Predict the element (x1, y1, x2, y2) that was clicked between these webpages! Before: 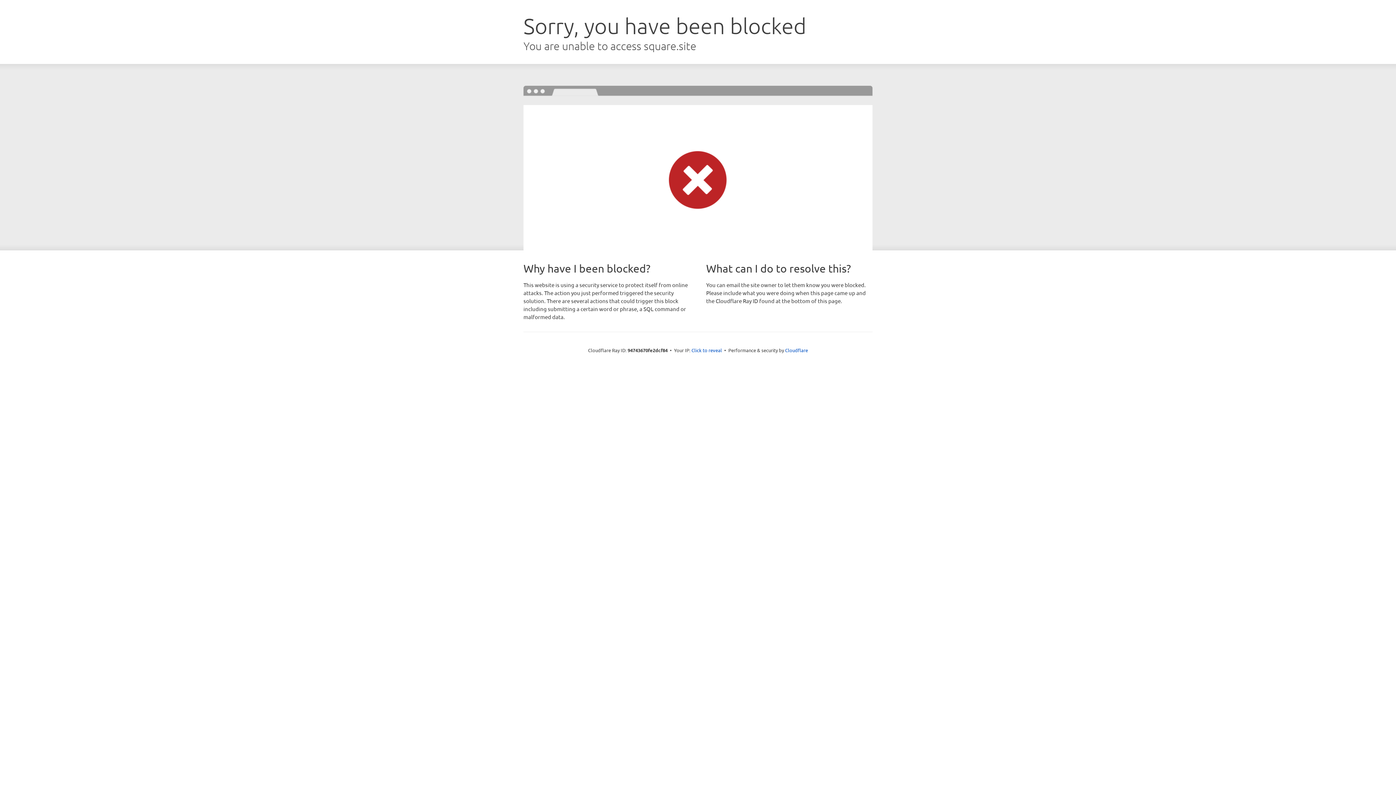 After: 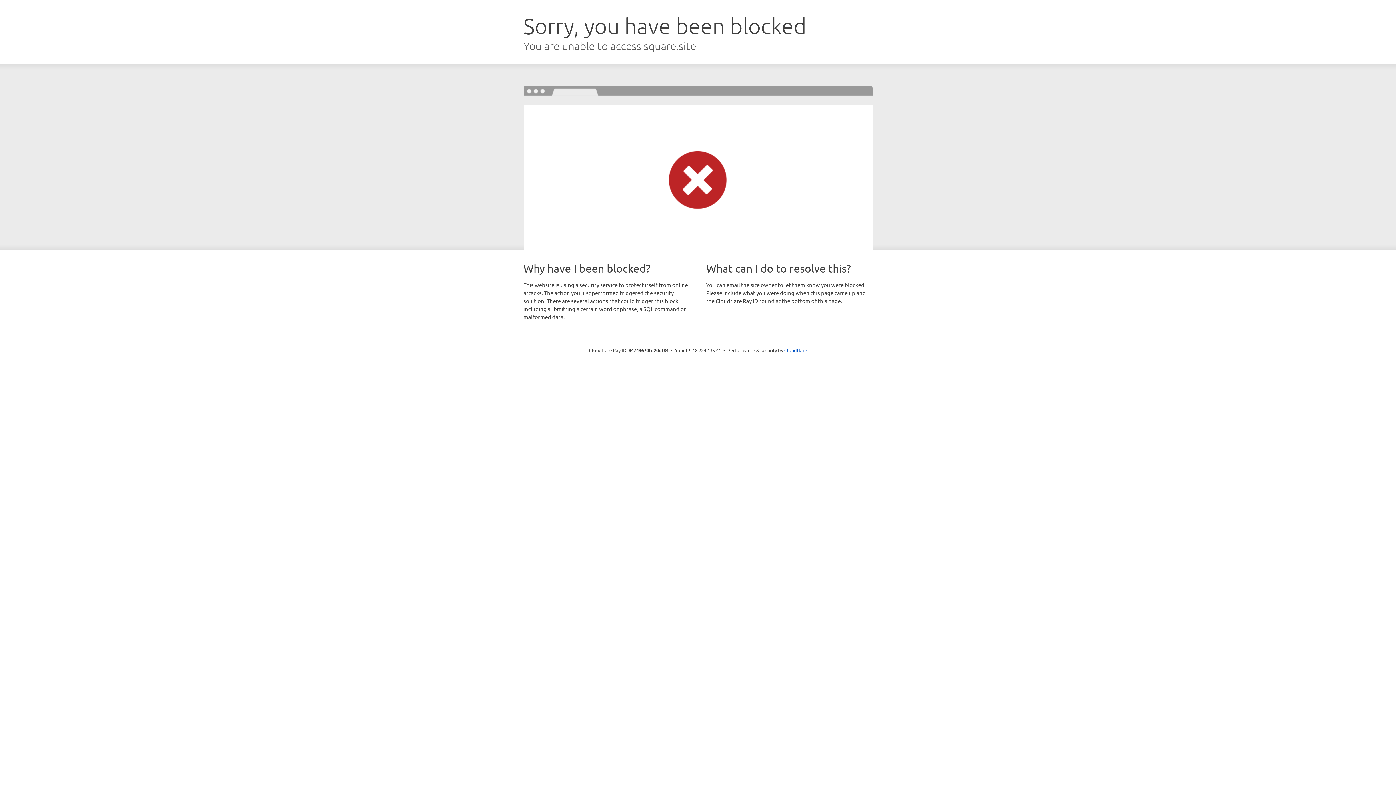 Action: bbox: (691, 346, 722, 353) label: Click to reveal